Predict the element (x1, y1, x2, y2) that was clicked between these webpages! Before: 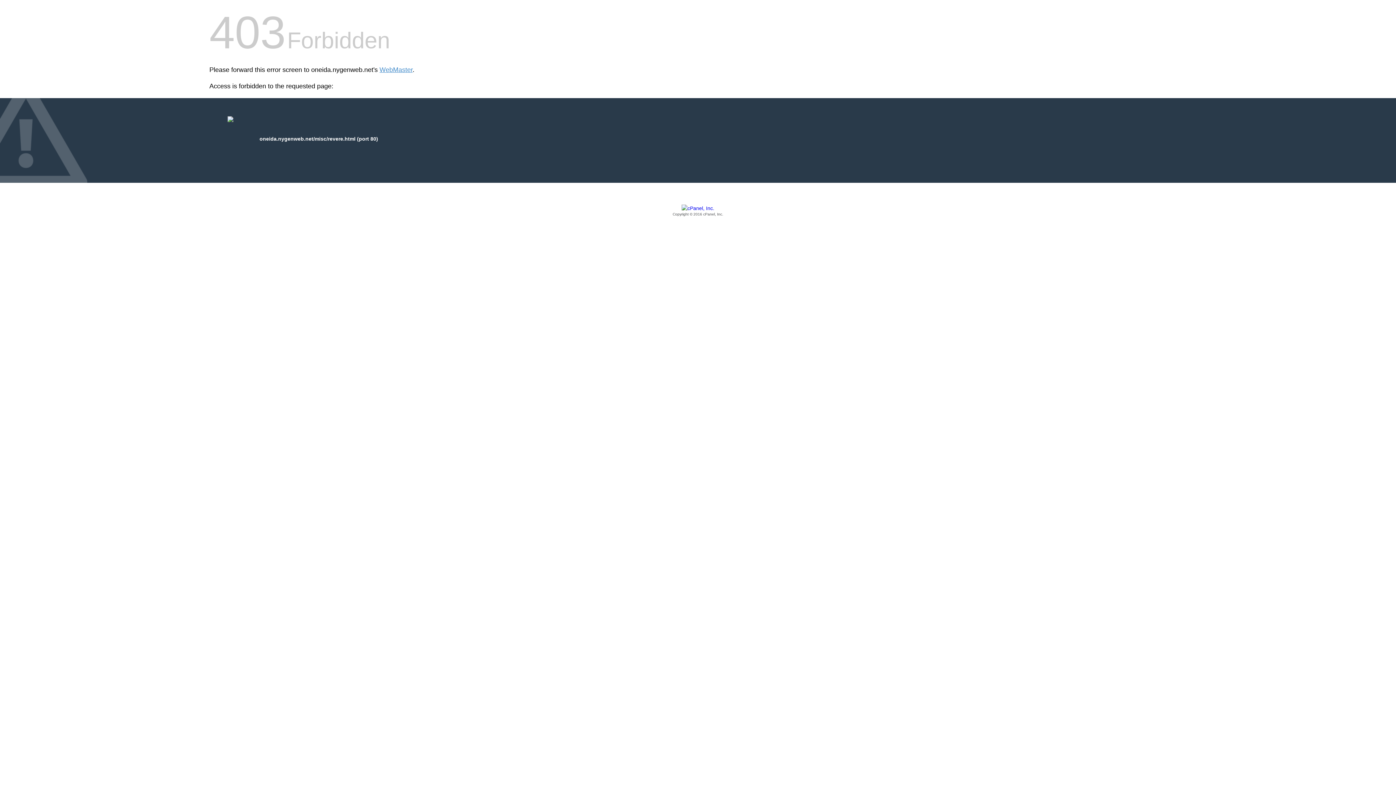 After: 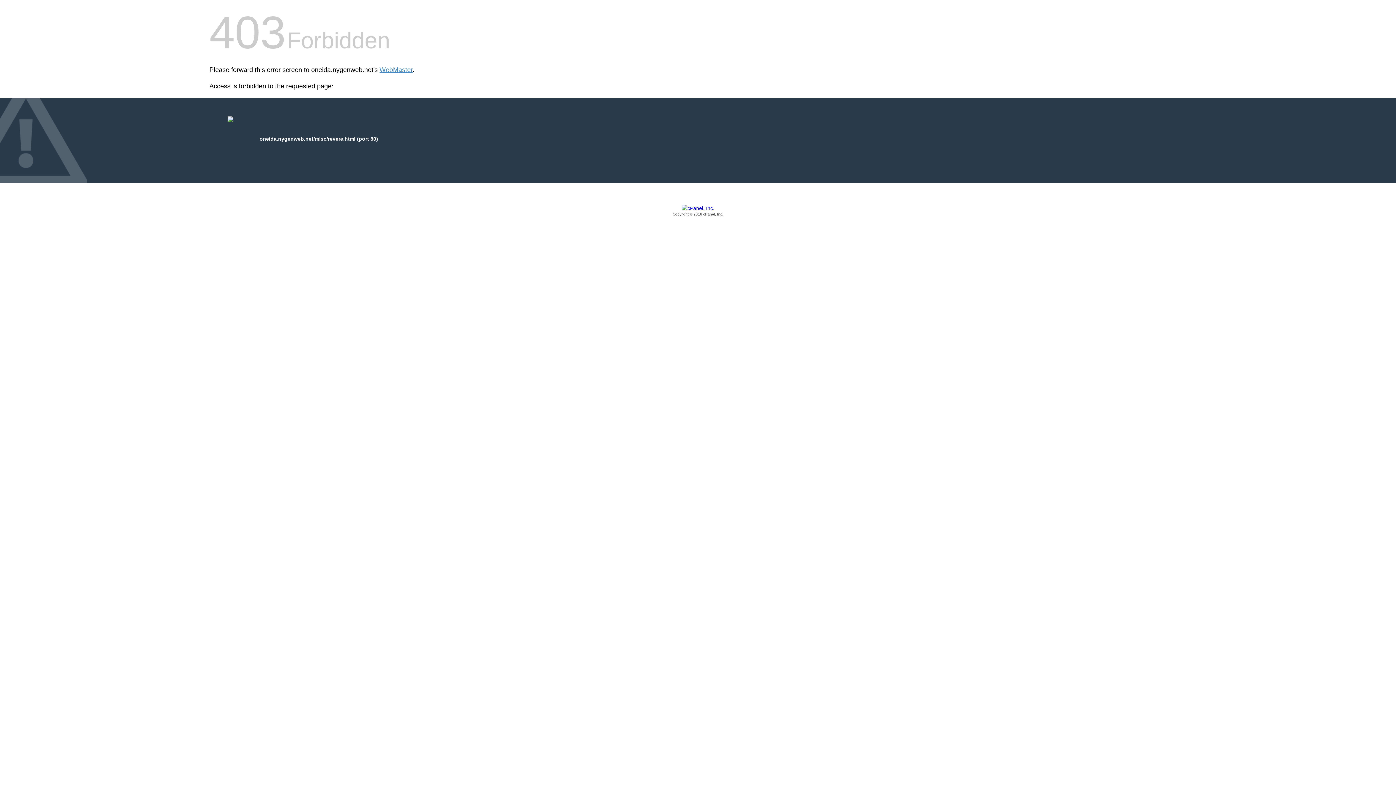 Action: bbox: (209, 205, 1186, 217) label: Copyright © 2016 cPanel, Inc.